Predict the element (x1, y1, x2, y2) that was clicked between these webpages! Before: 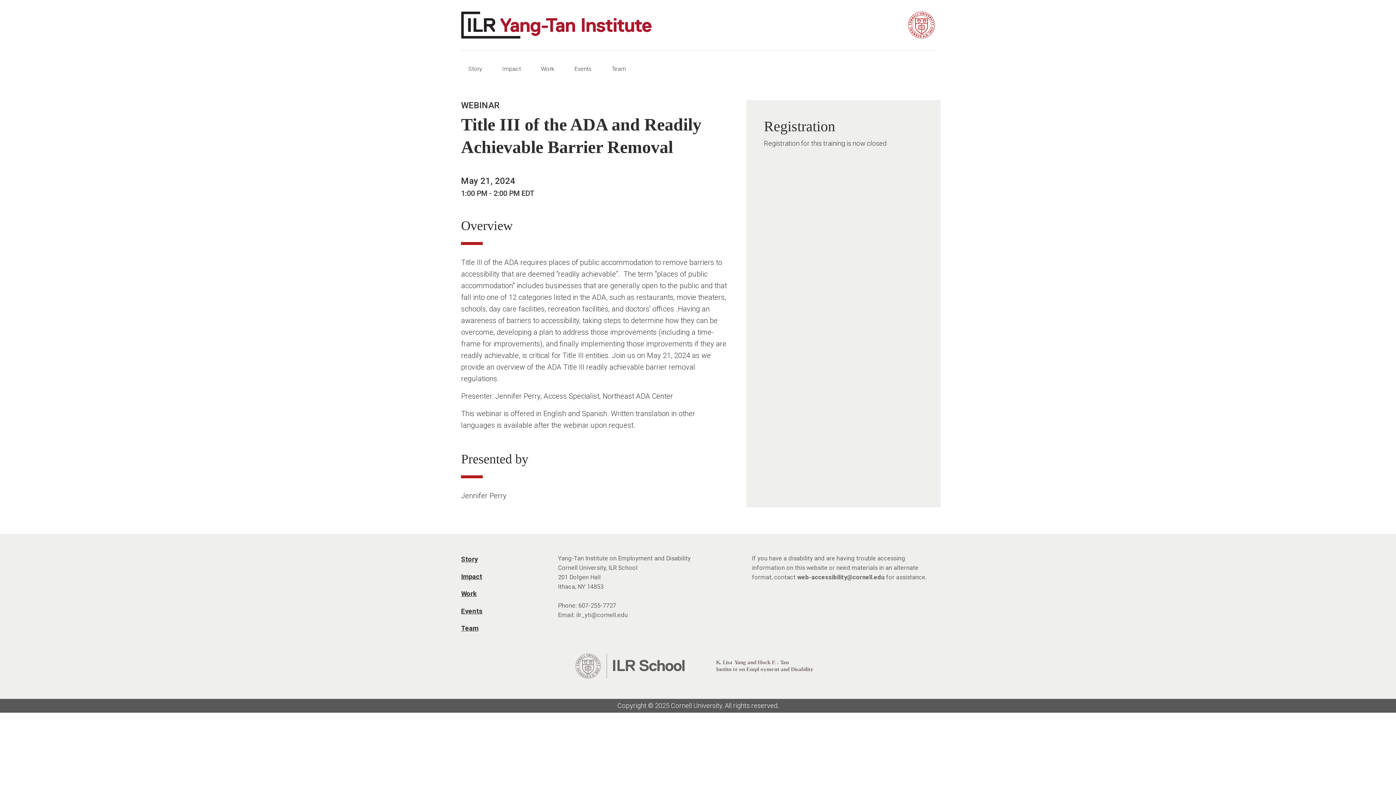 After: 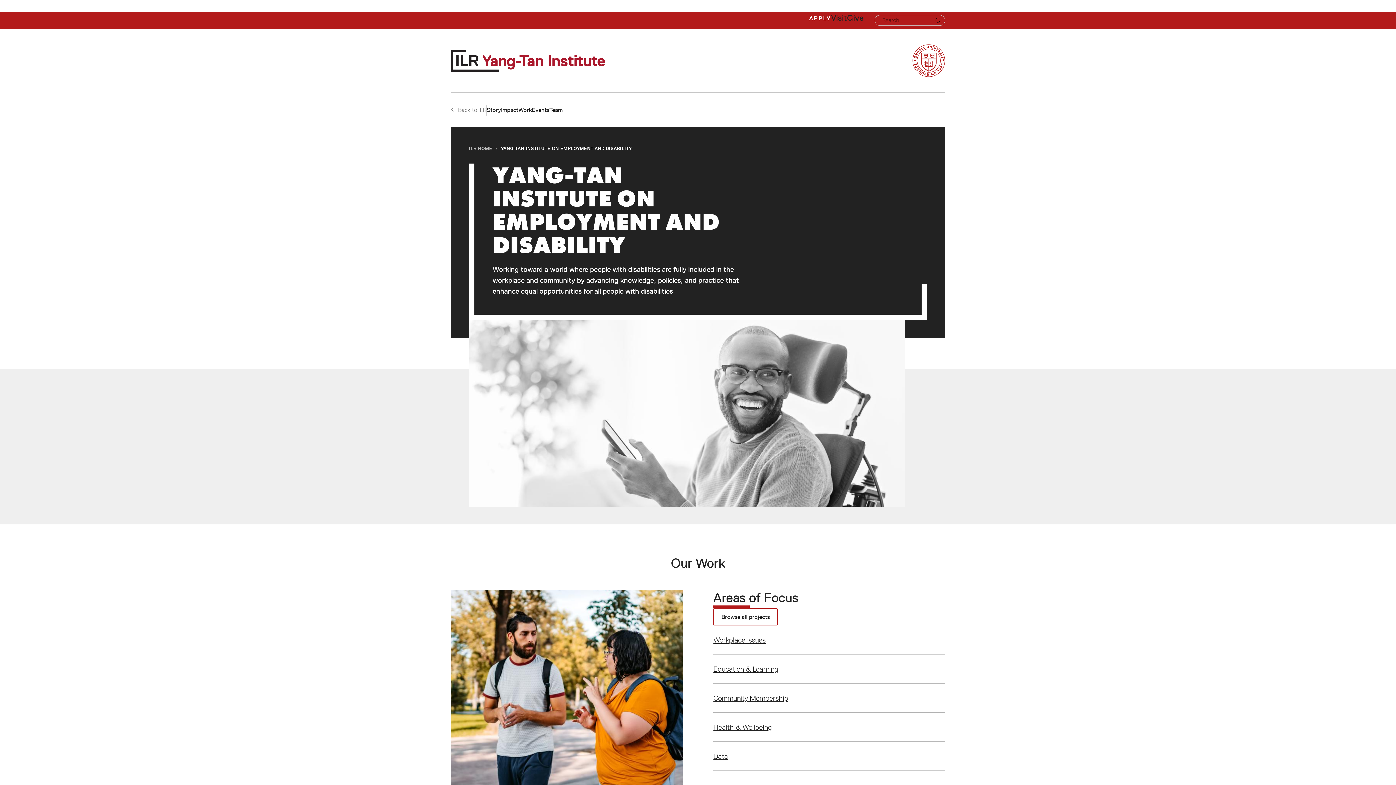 Action: bbox: (461, 11, 652, 38)